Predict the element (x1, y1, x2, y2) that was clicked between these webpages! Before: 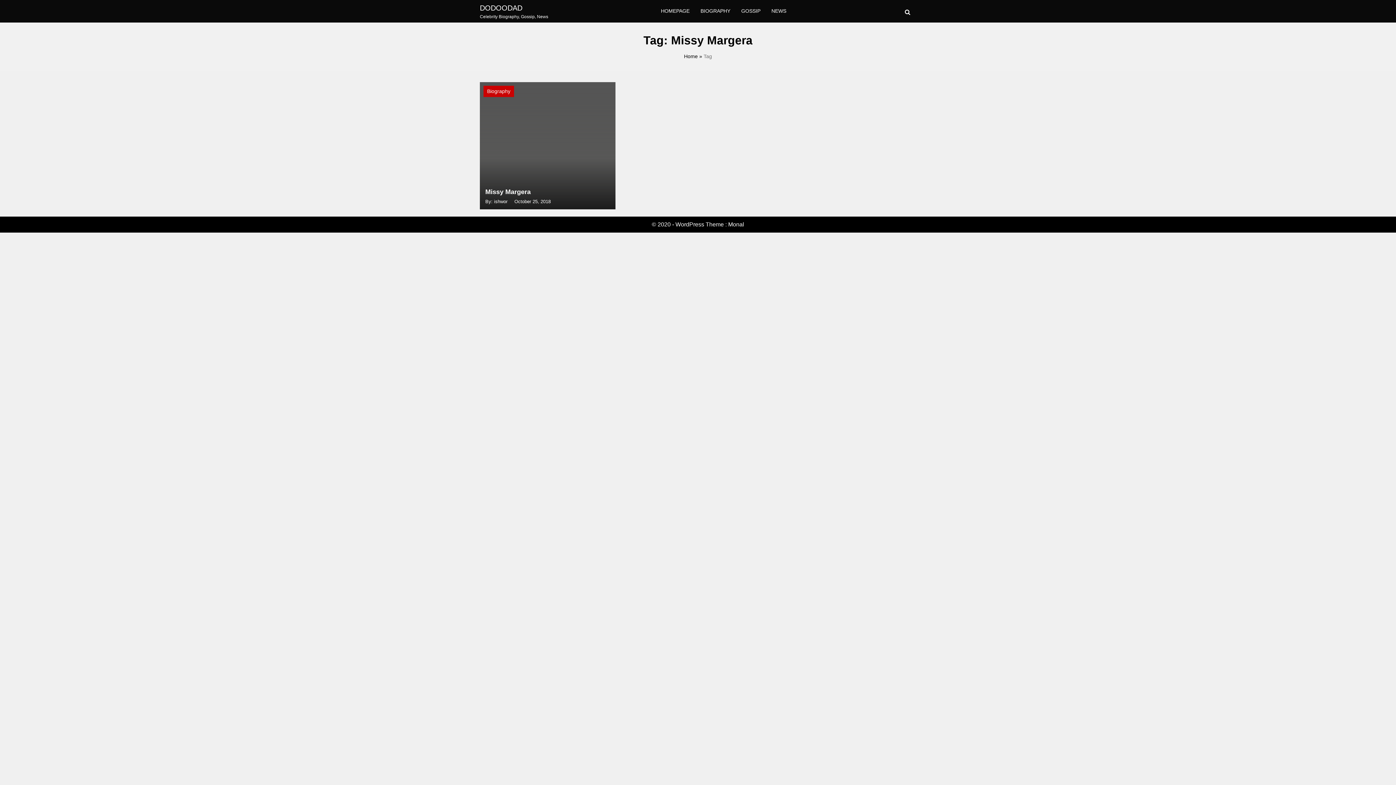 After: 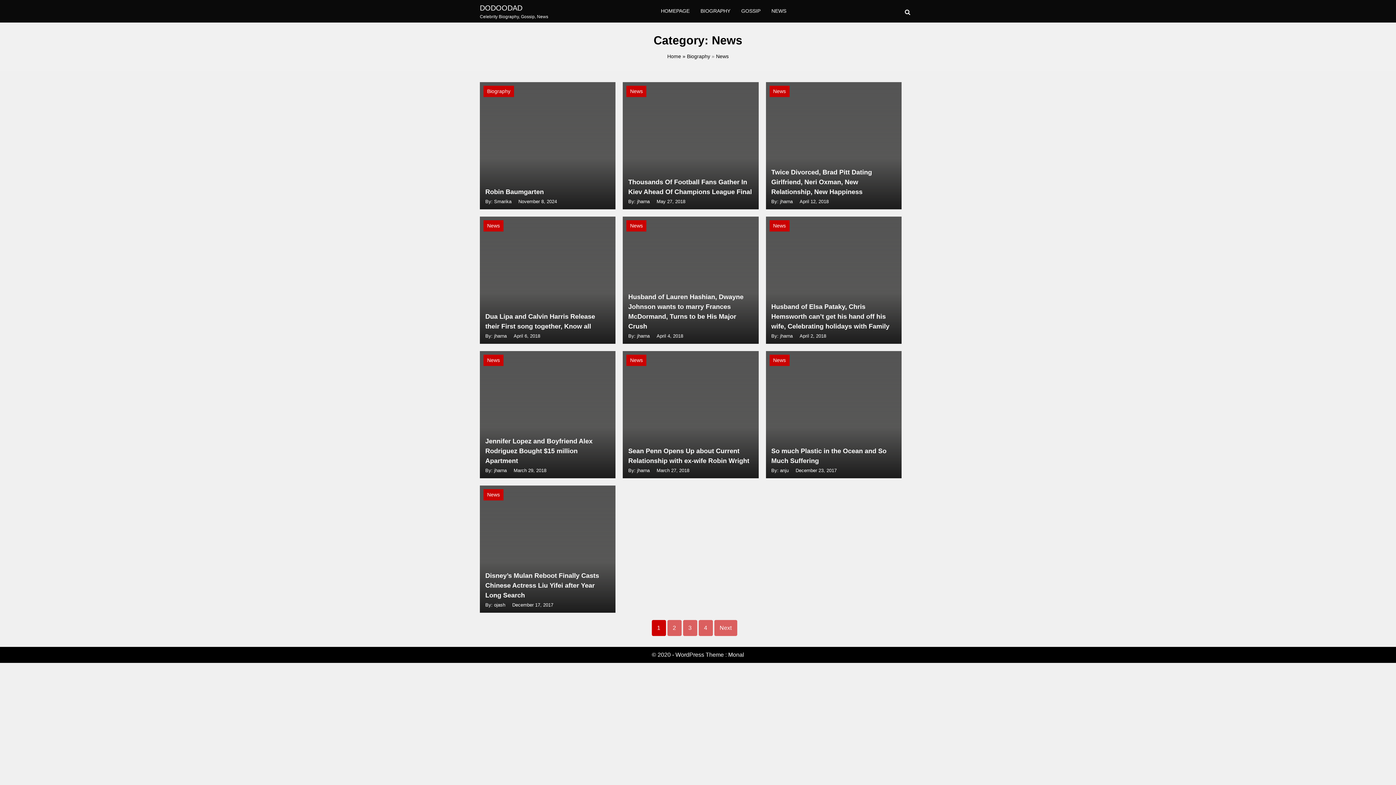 Action: label: NEWS bbox: (766, 0, 792, 22)